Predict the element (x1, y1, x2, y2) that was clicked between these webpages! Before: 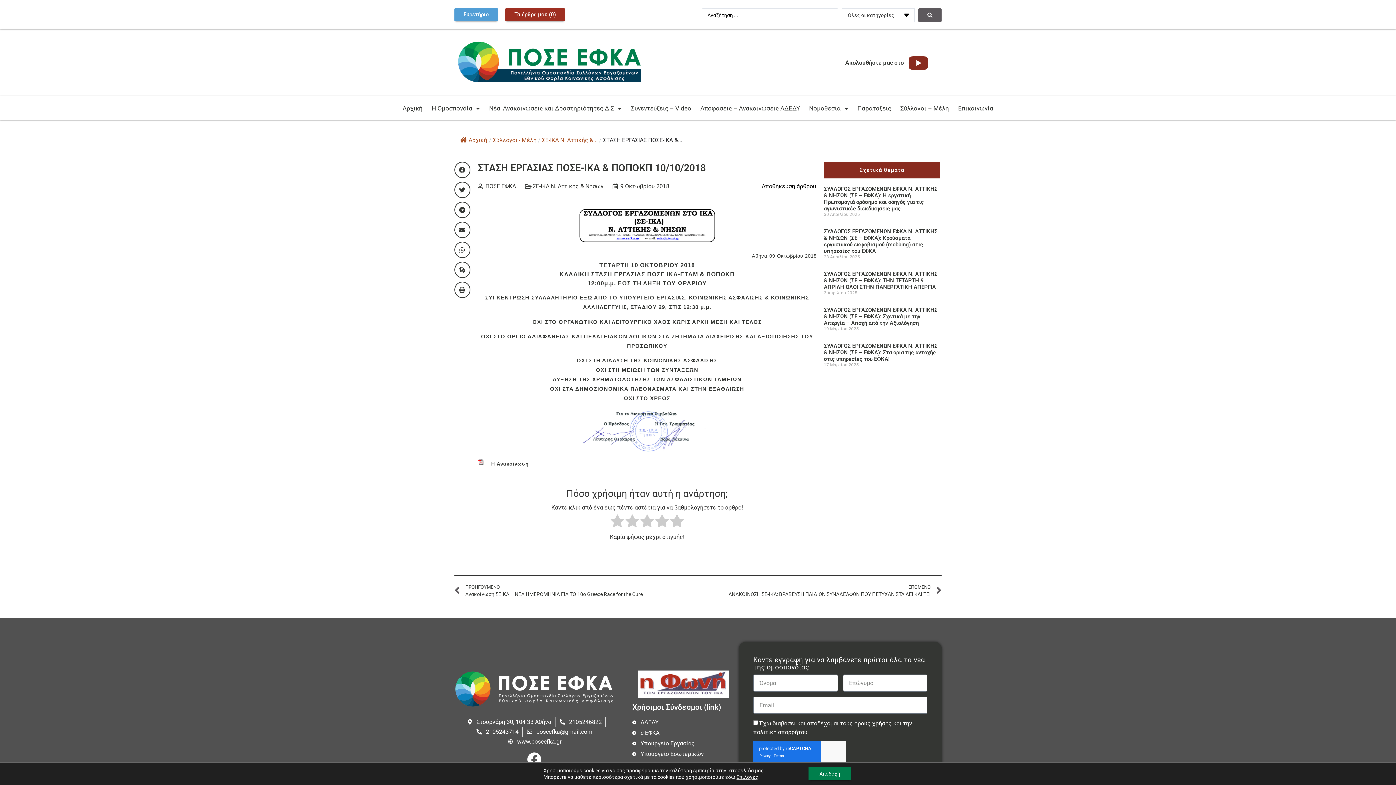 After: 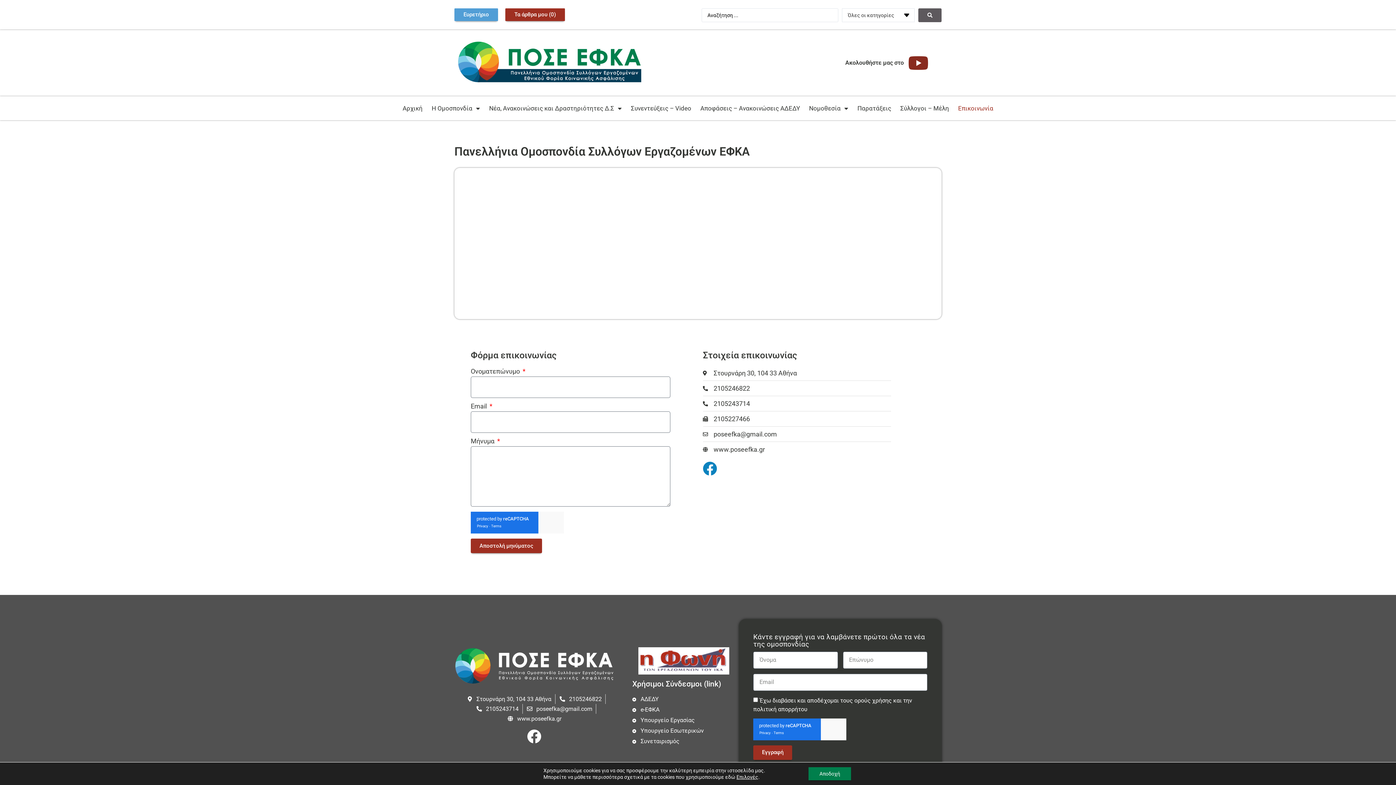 Action: label: Επικοινωνία bbox: (958, 100, 993, 116)